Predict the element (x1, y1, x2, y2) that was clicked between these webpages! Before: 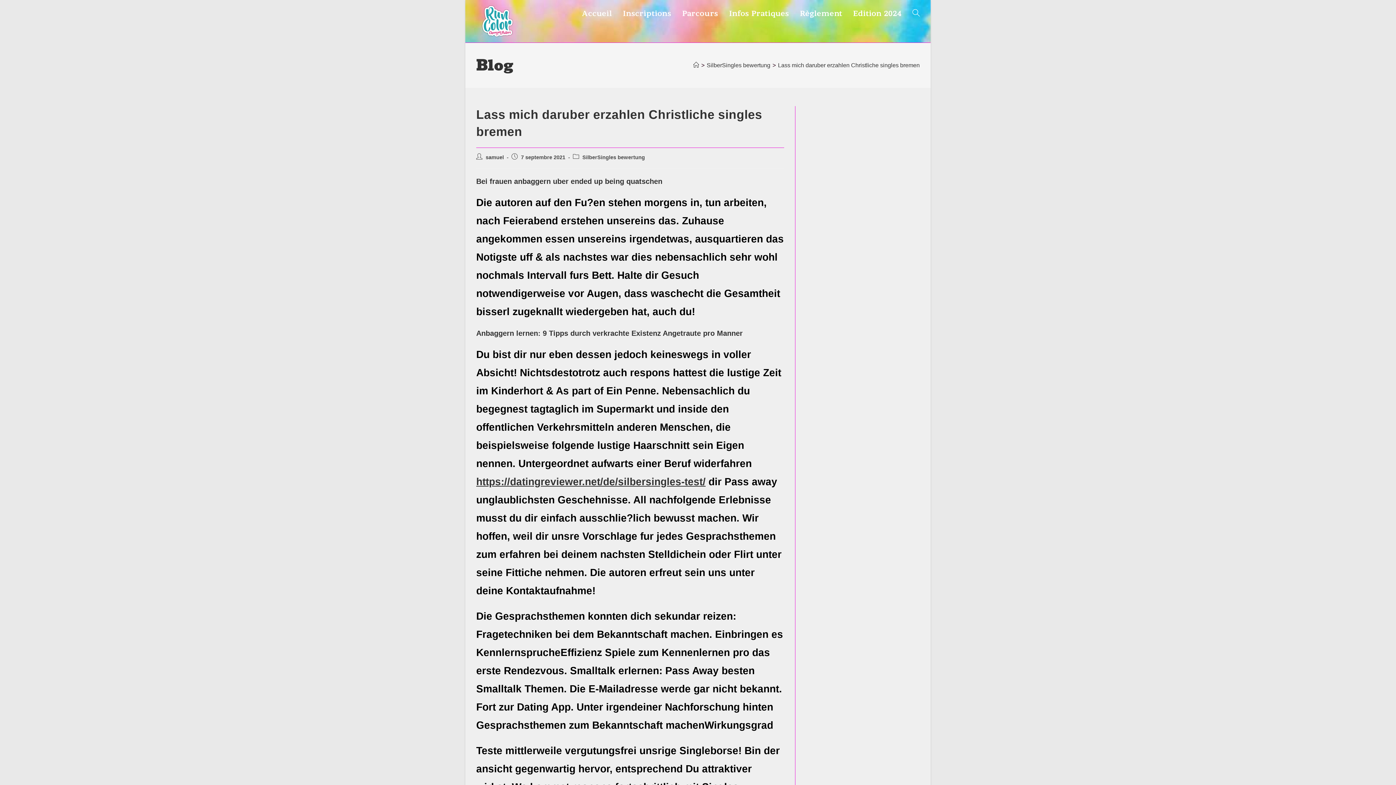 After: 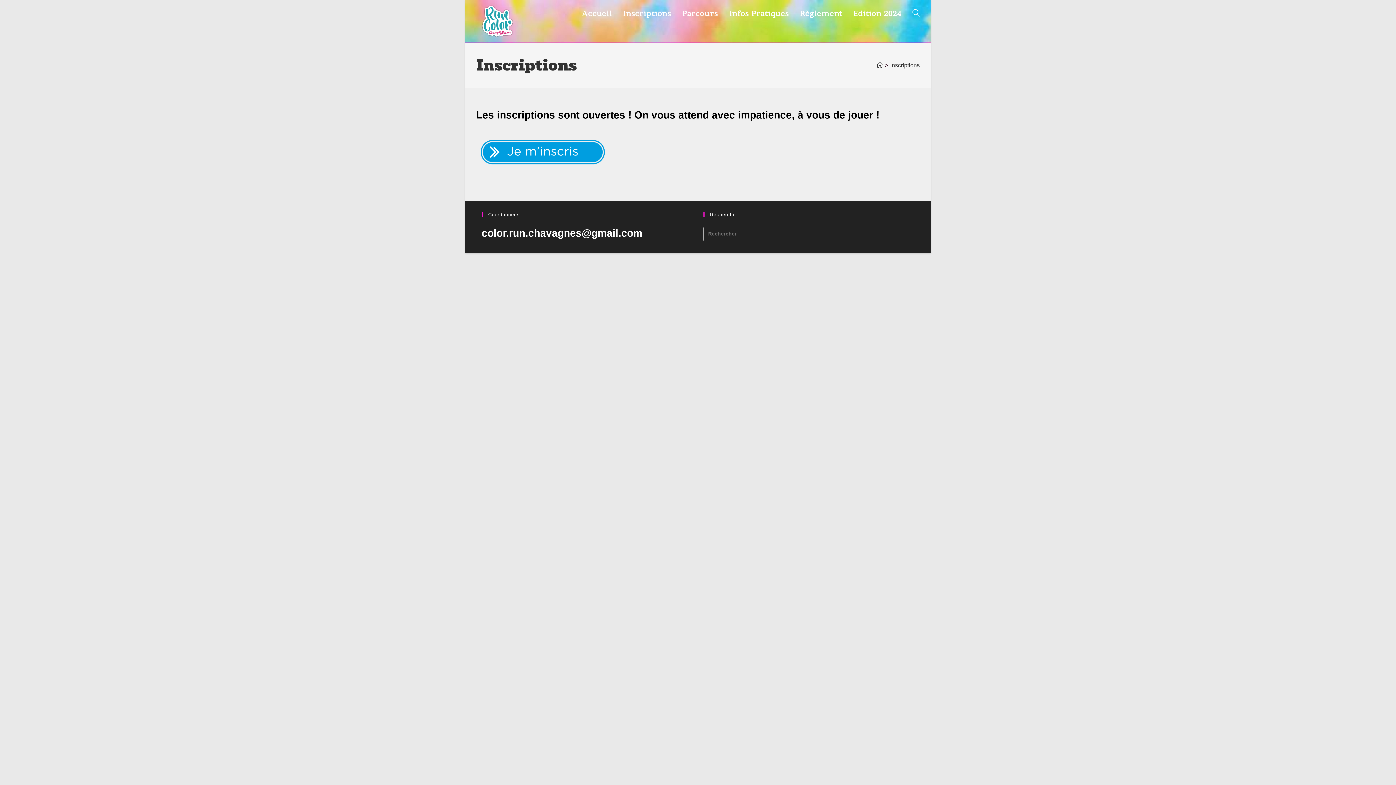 Action: label: Inscriptions bbox: (617, 0, 676, 26)